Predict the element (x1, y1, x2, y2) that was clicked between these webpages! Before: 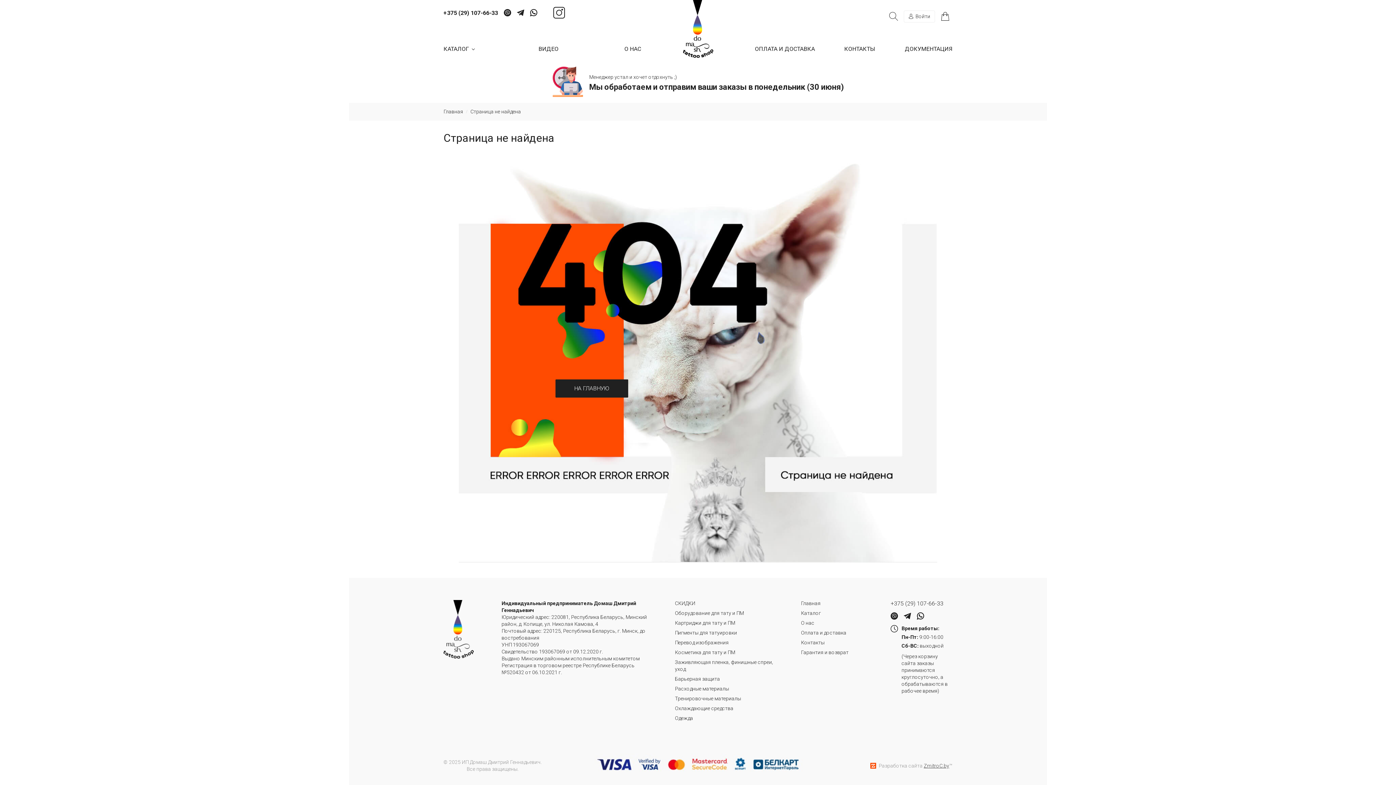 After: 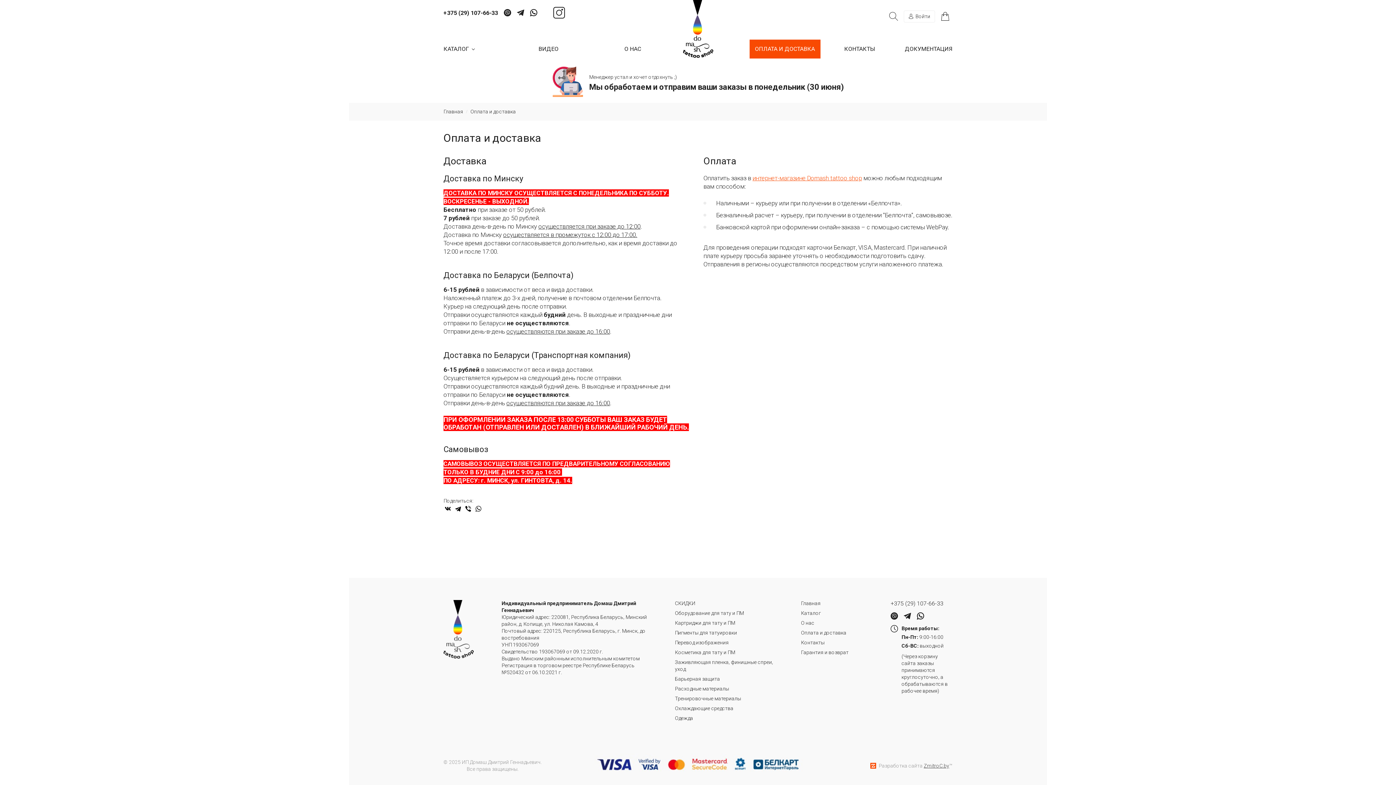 Action: label: Оплата и доставка bbox: (801, 629, 863, 636)